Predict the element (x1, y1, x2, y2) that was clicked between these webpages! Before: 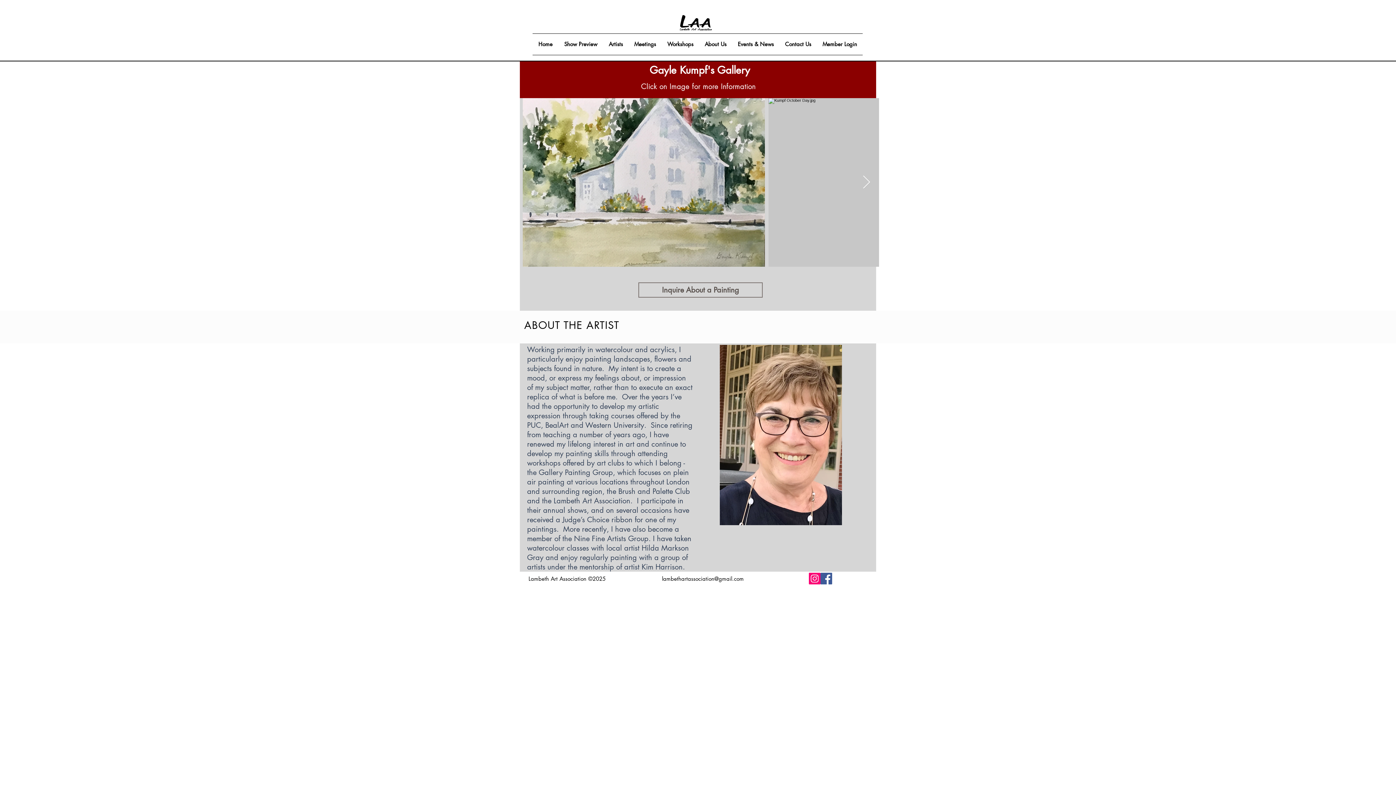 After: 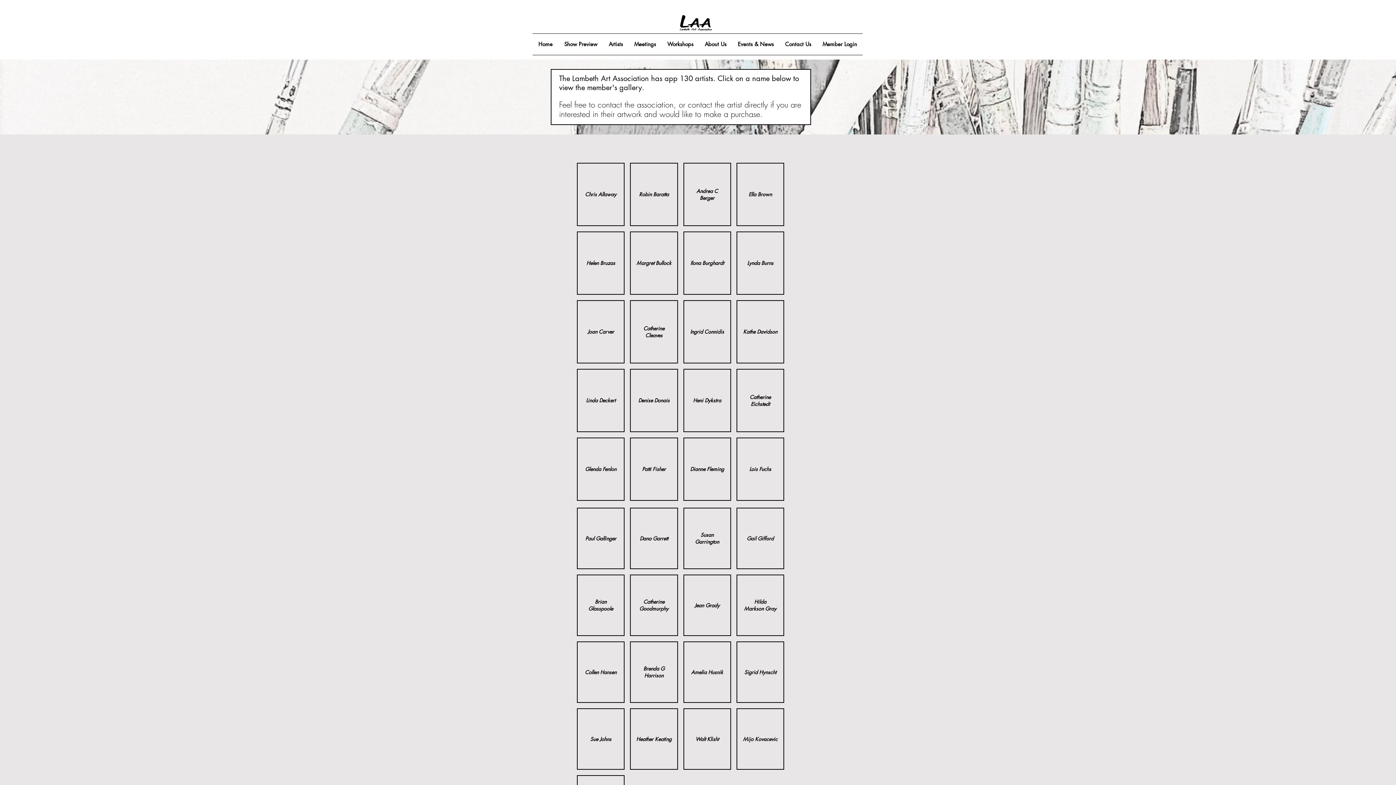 Action: bbox: (603, 33, 628, 54) label: Artists